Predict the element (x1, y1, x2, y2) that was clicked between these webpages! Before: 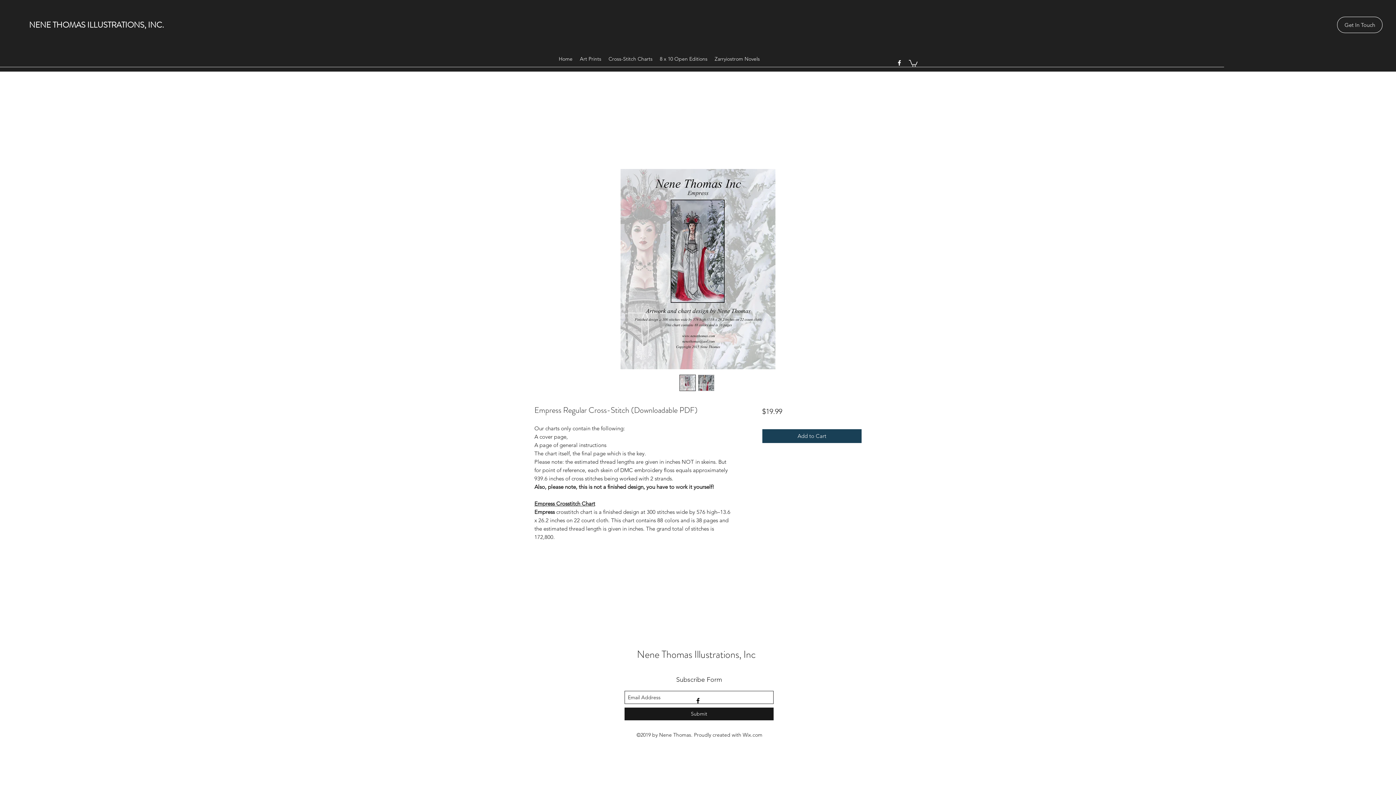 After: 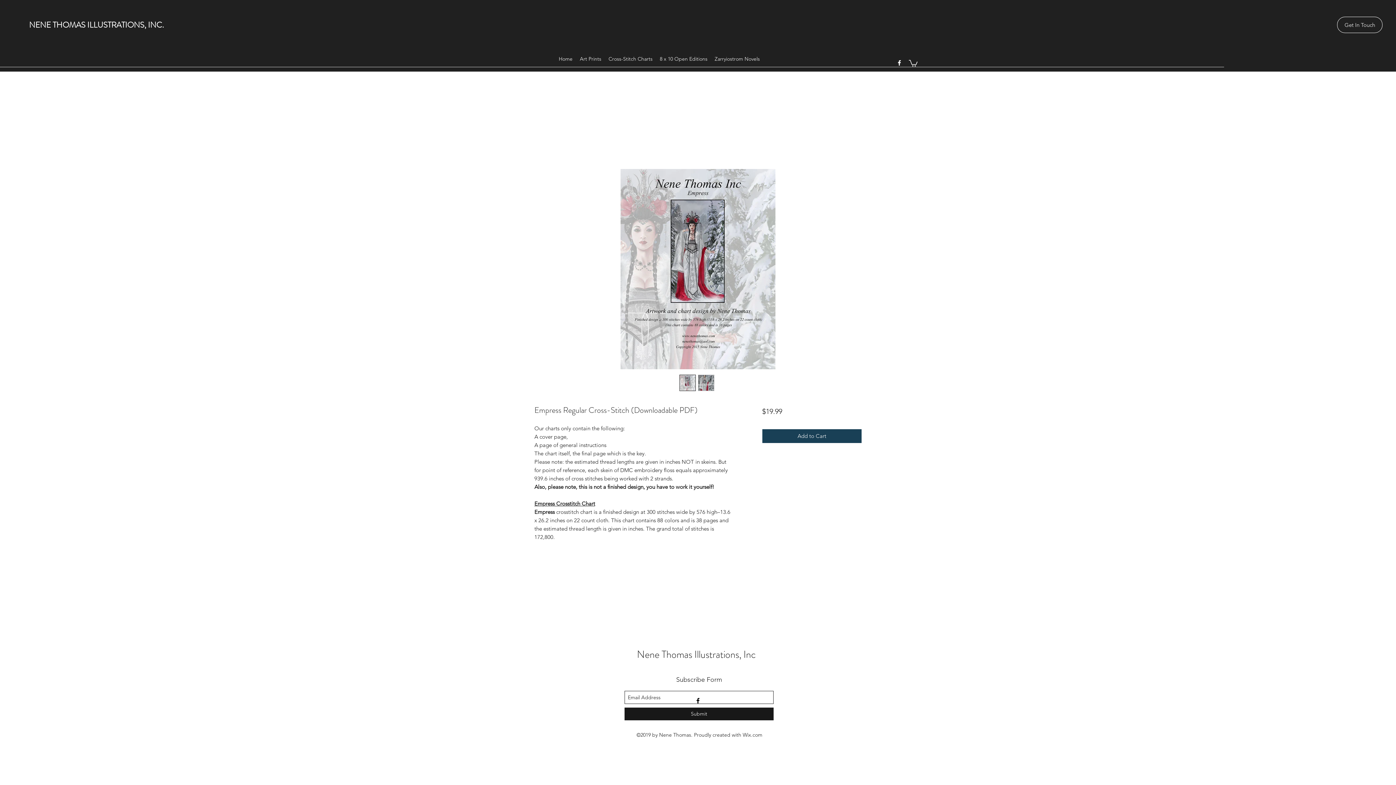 Action: bbox: (520, 169, 876, 369)